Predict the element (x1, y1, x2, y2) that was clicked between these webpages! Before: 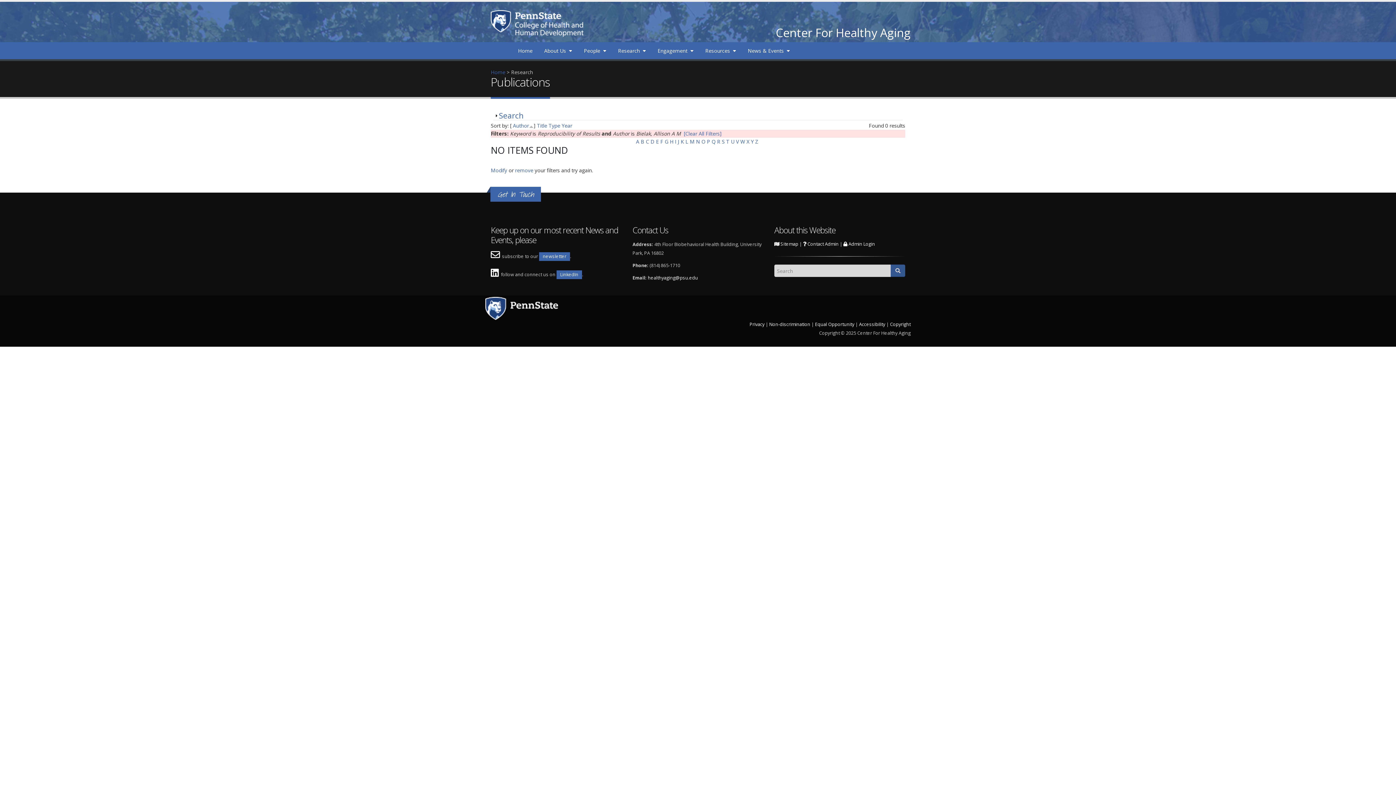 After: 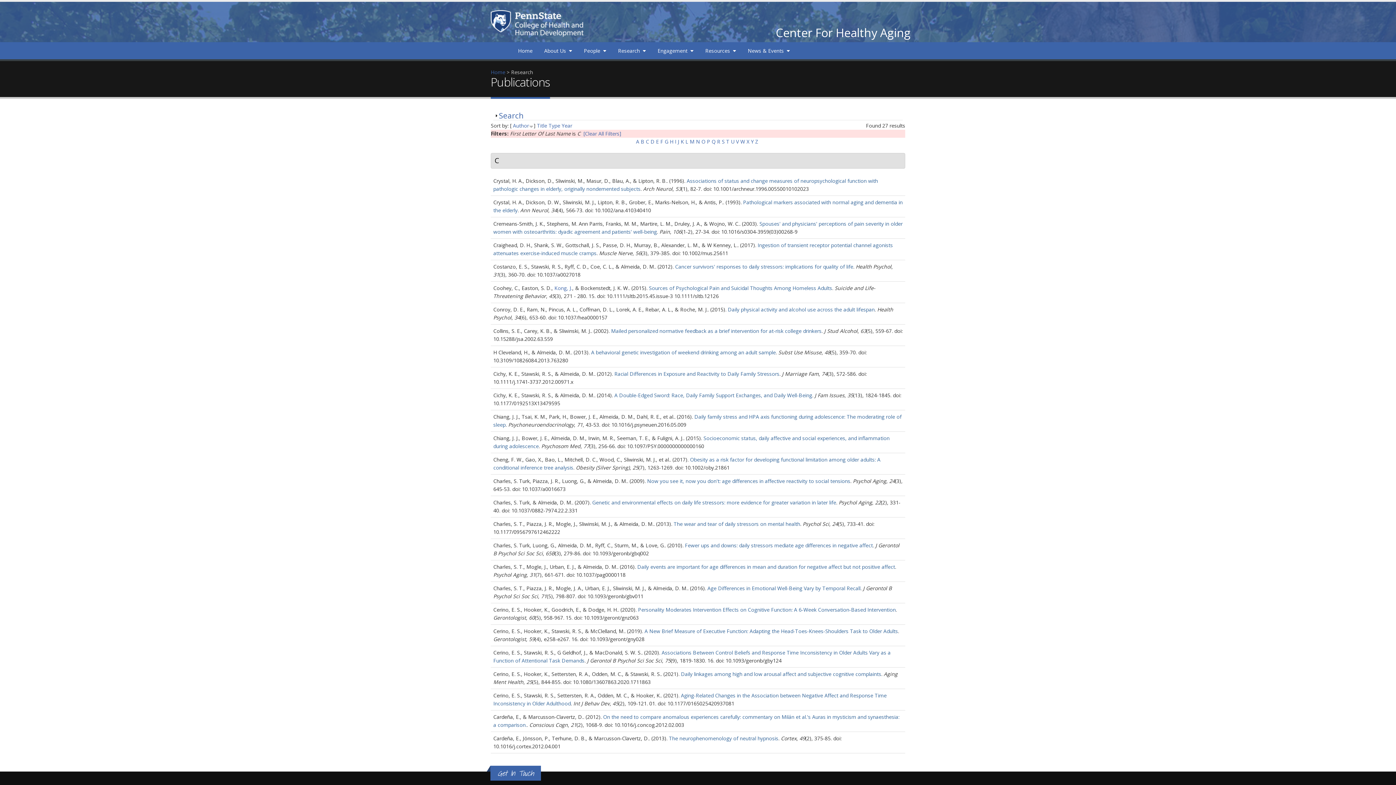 Action: label: C bbox: (646, 138, 649, 145)